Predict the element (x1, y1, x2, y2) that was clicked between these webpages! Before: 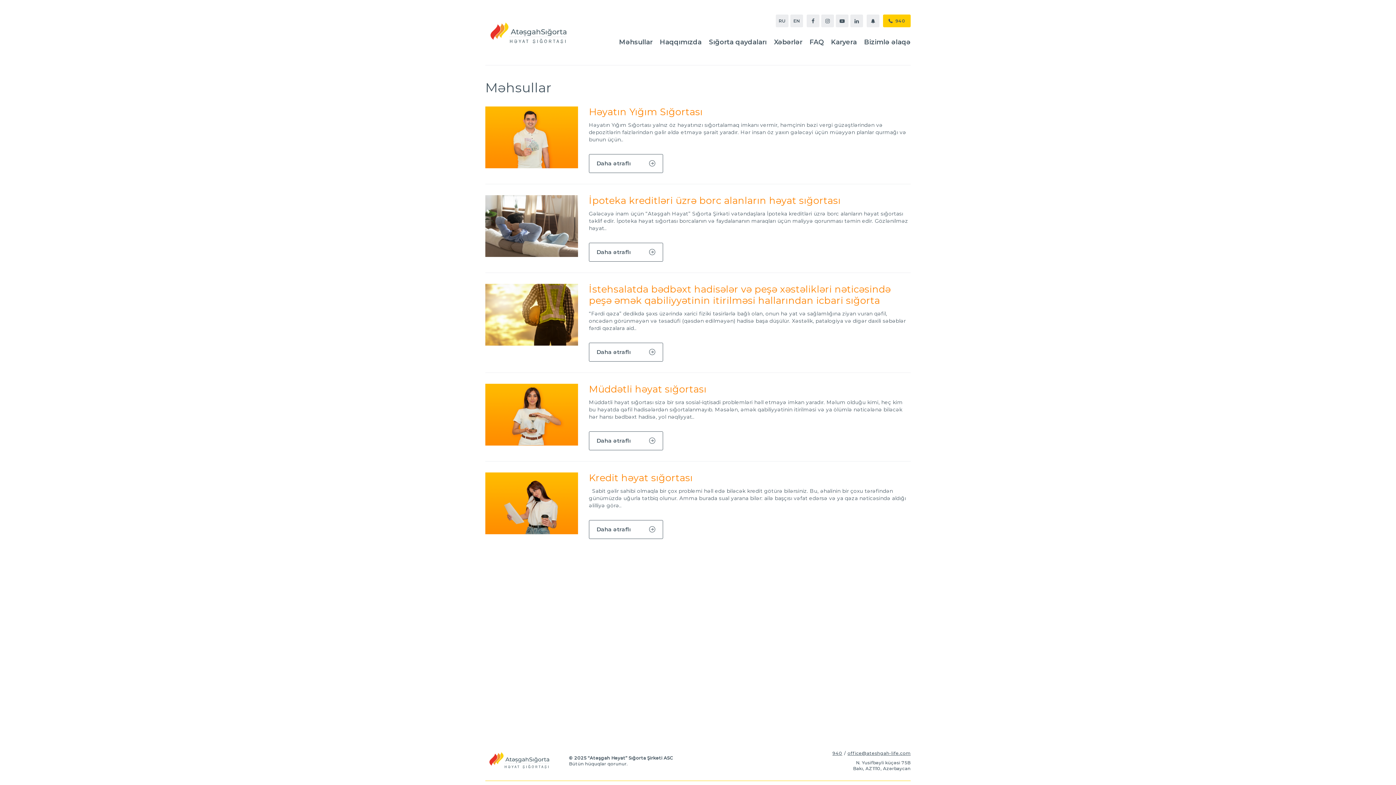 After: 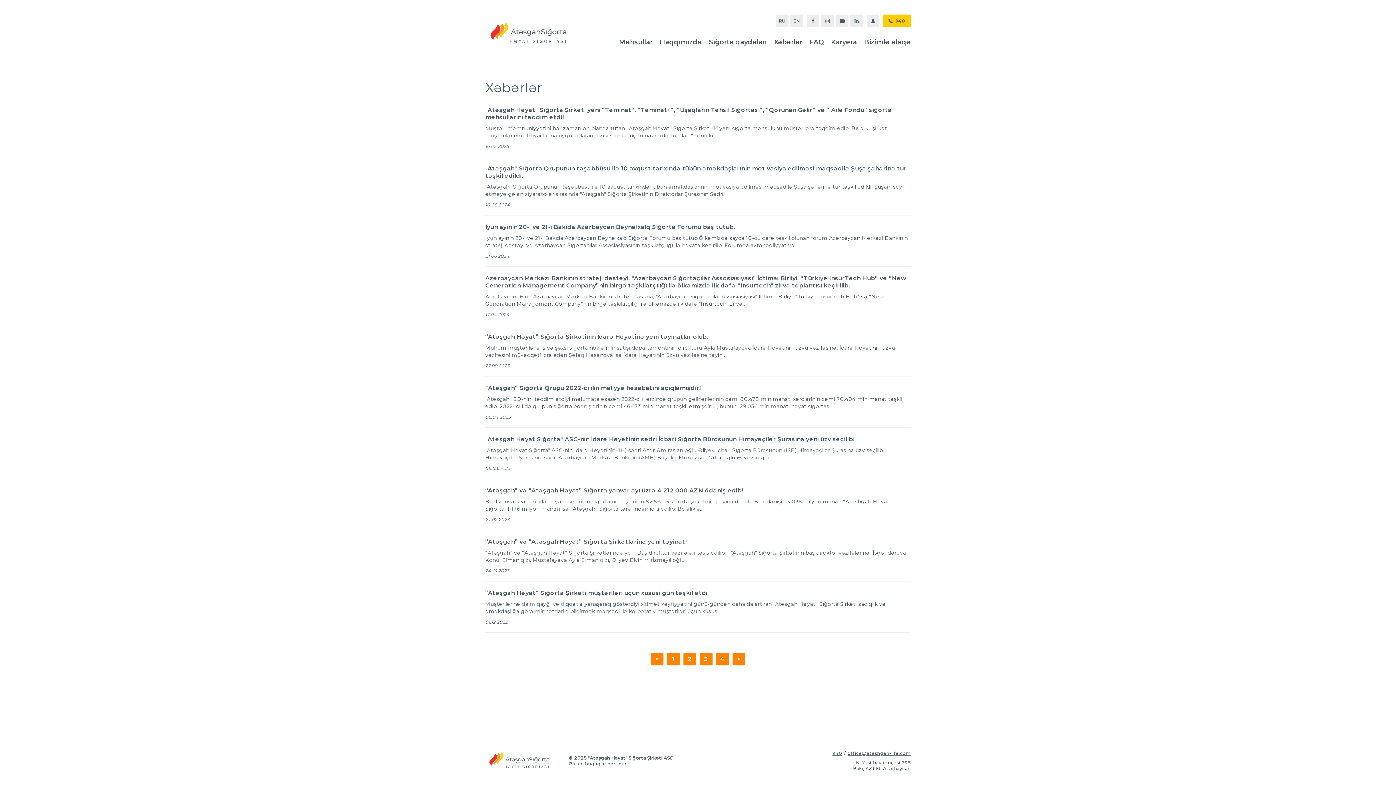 Action: label: Xəbərlər bbox: (774, 38, 802, 46)